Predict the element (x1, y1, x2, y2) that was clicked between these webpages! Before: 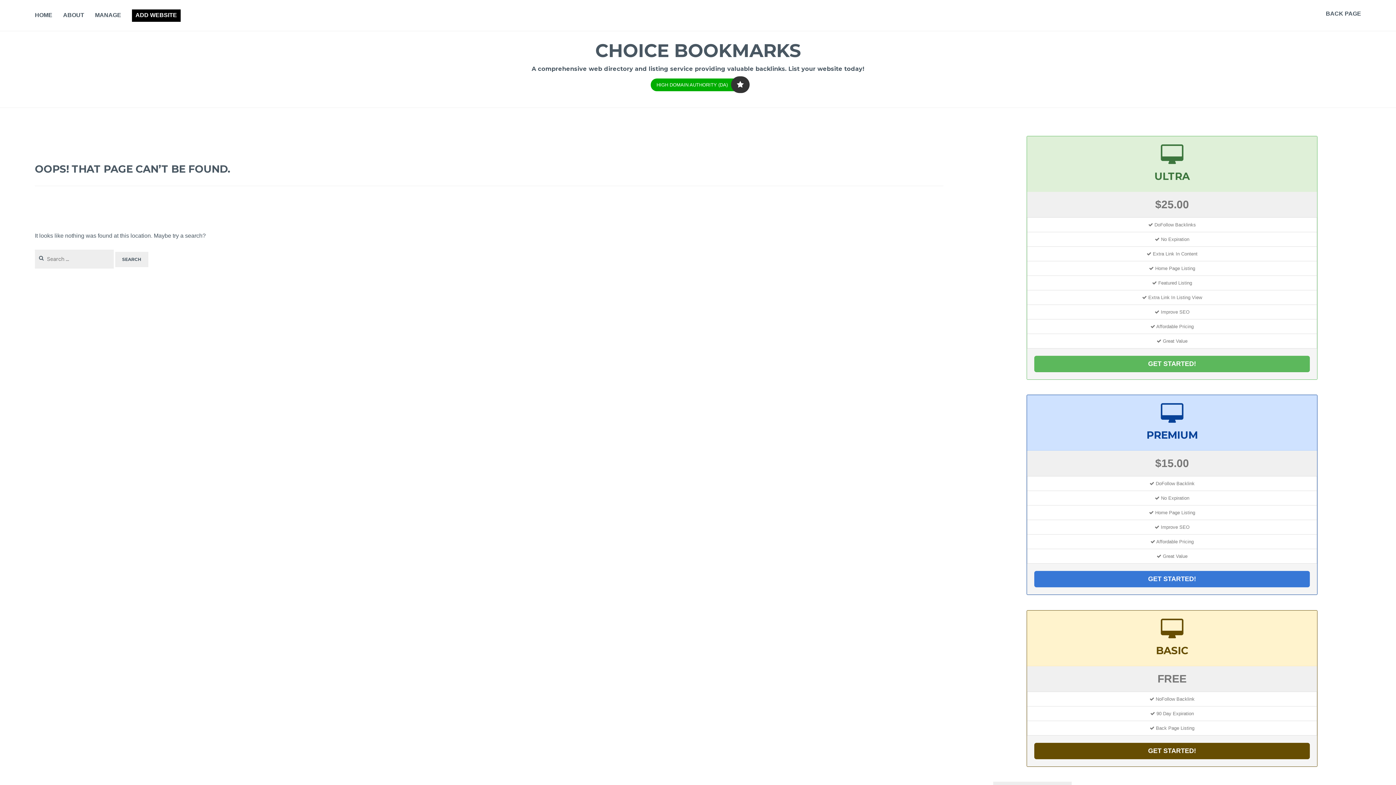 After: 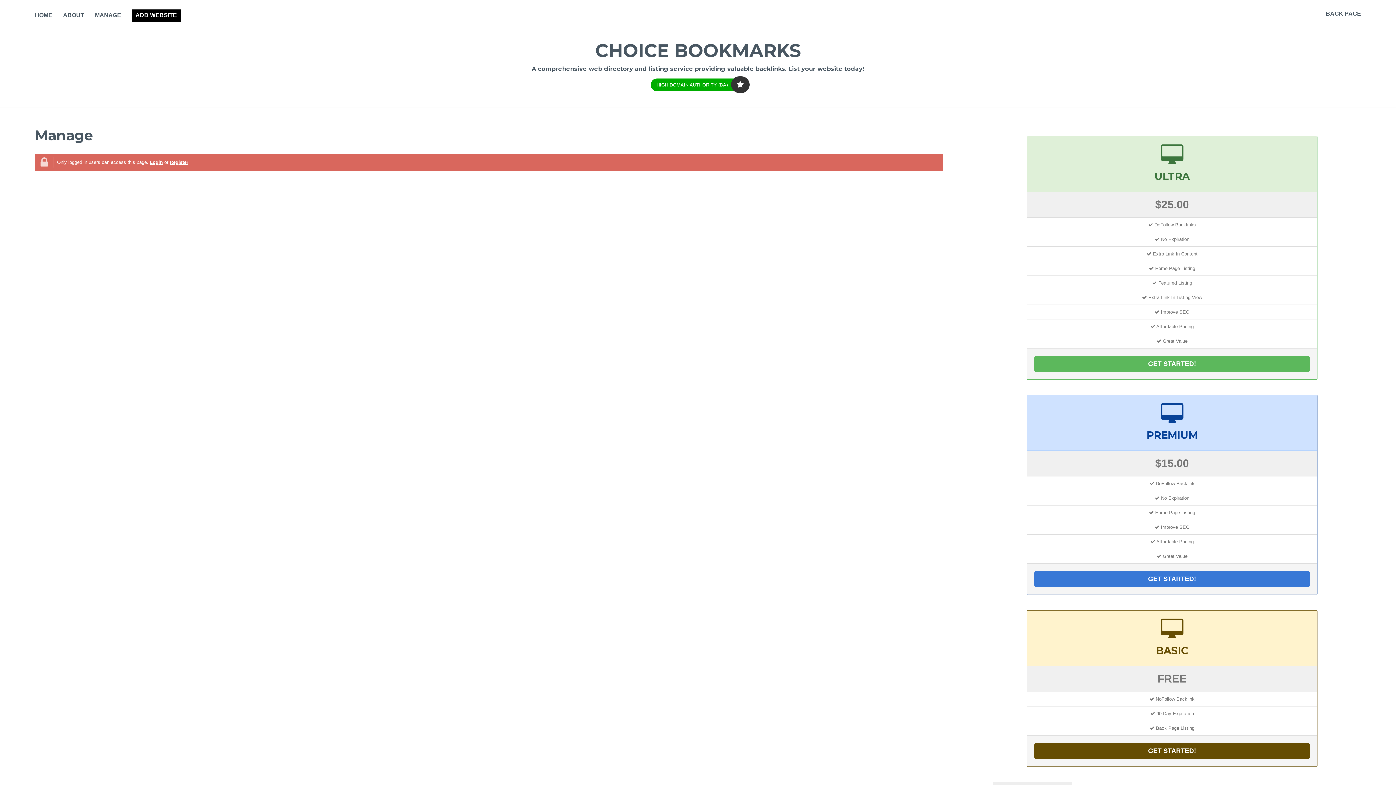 Action: label: MANAGE bbox: (94, 10, 121, 20)